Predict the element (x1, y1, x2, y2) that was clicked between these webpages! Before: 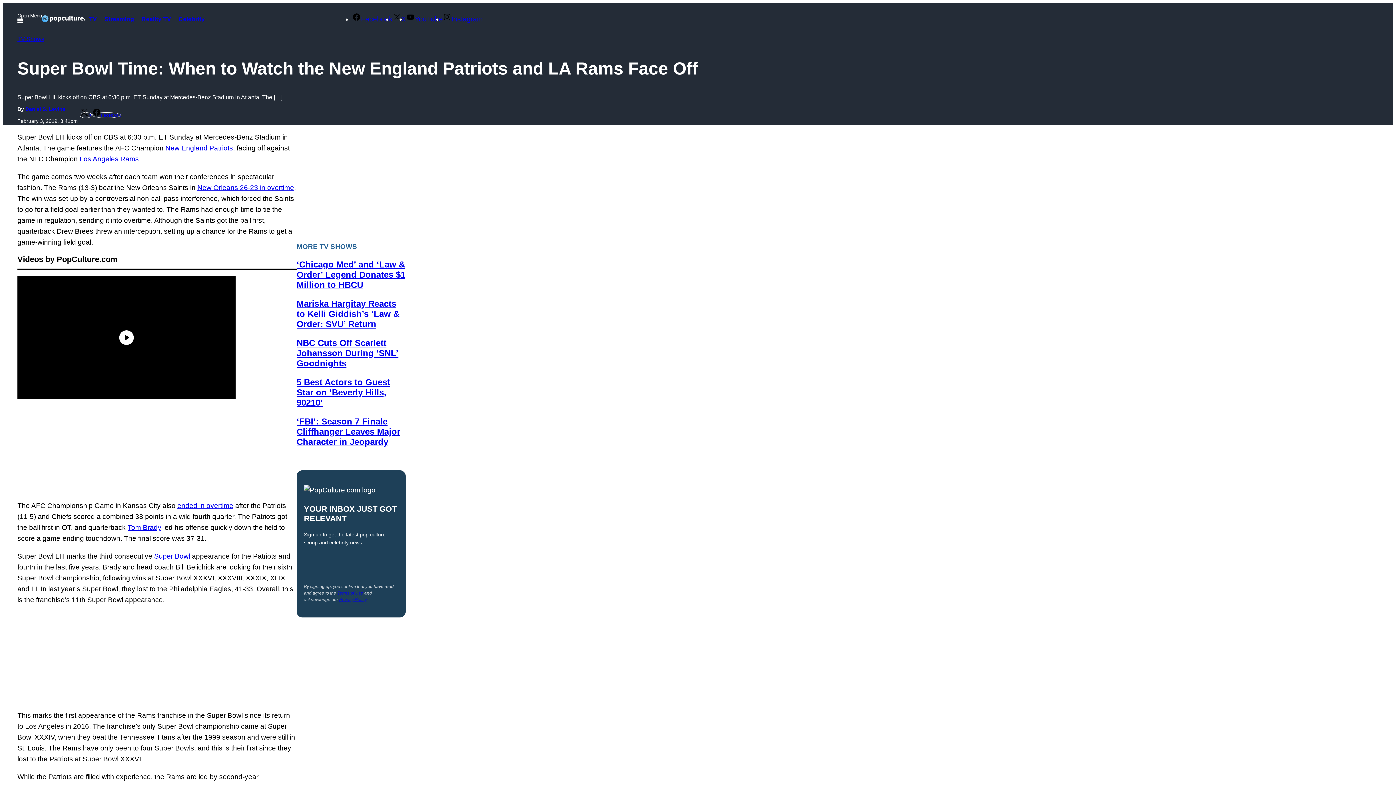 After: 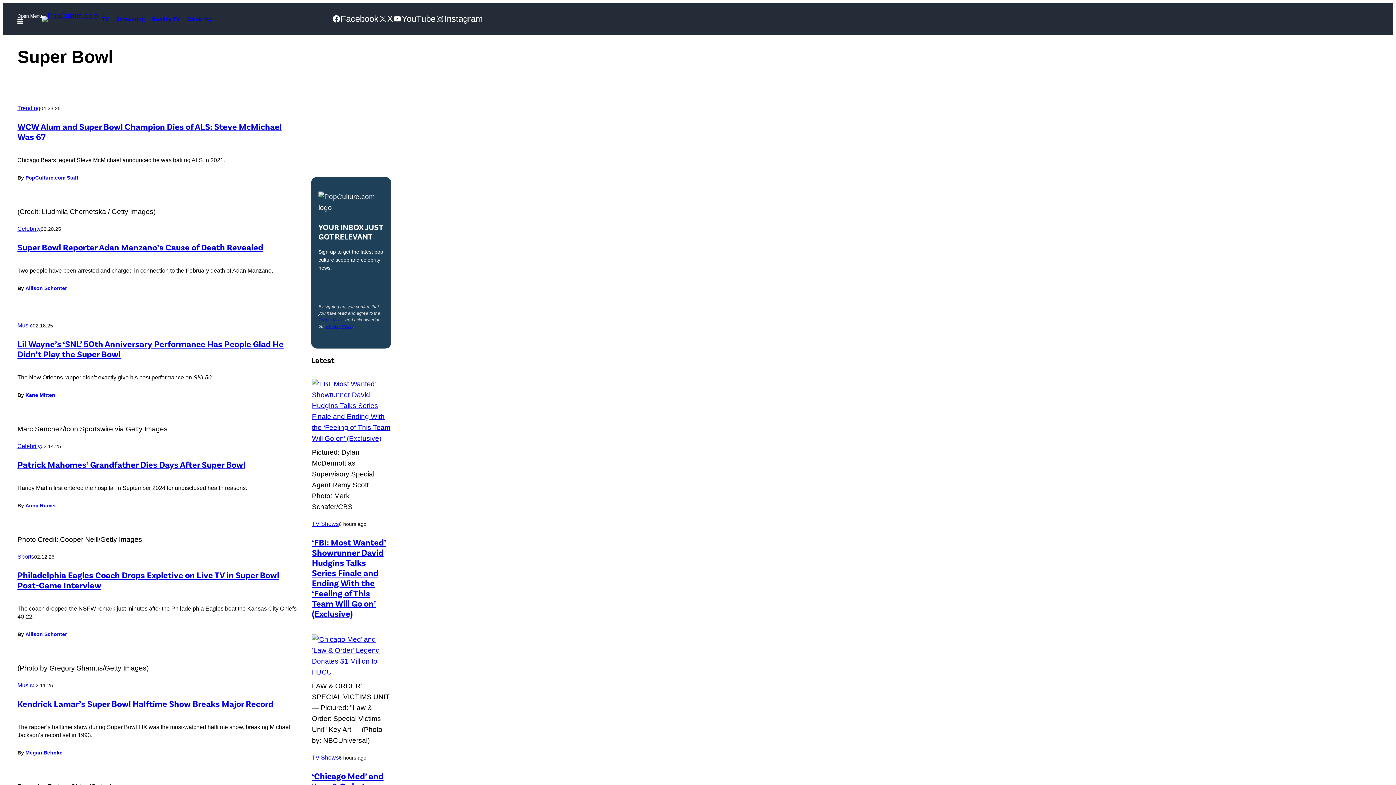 Action: bbox: (154, 552, 190, 560) label: Super Bowl